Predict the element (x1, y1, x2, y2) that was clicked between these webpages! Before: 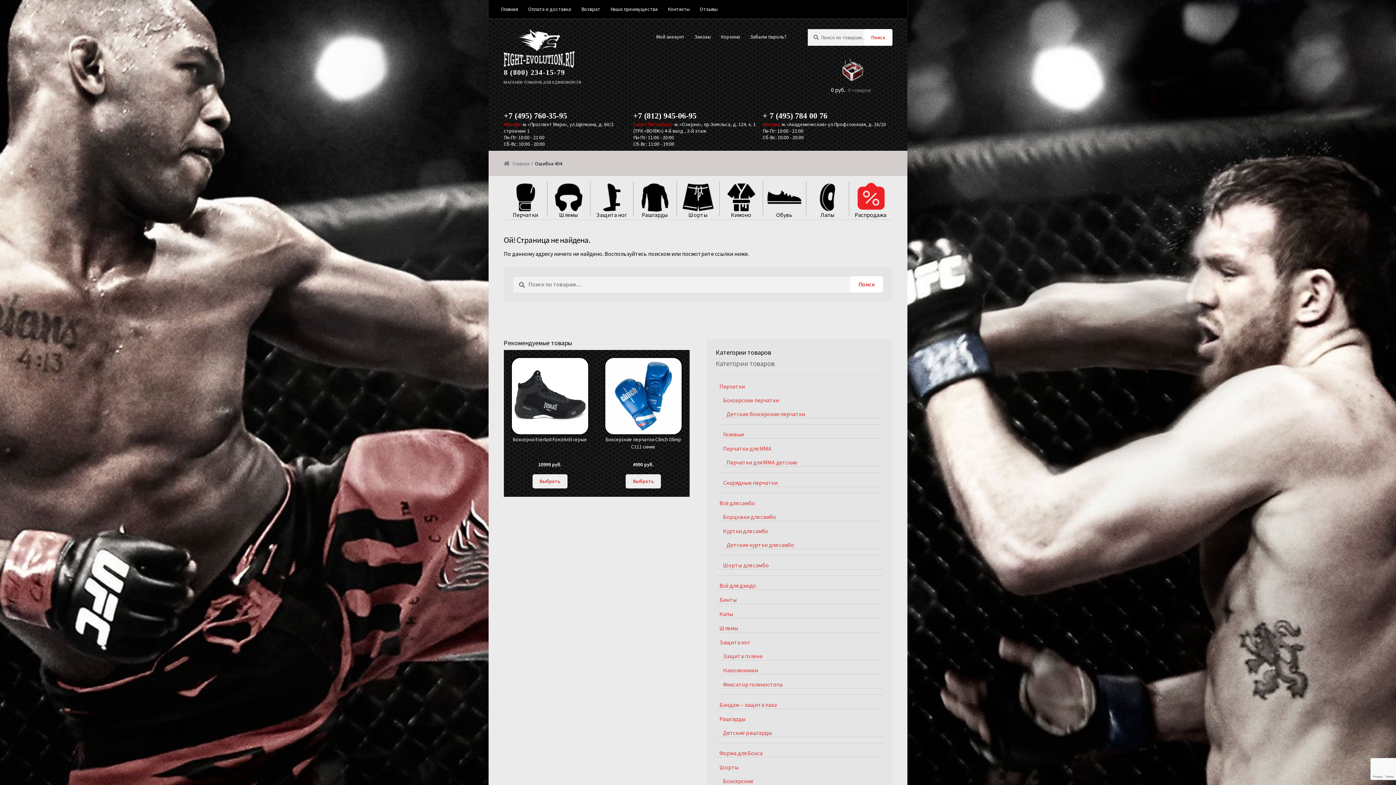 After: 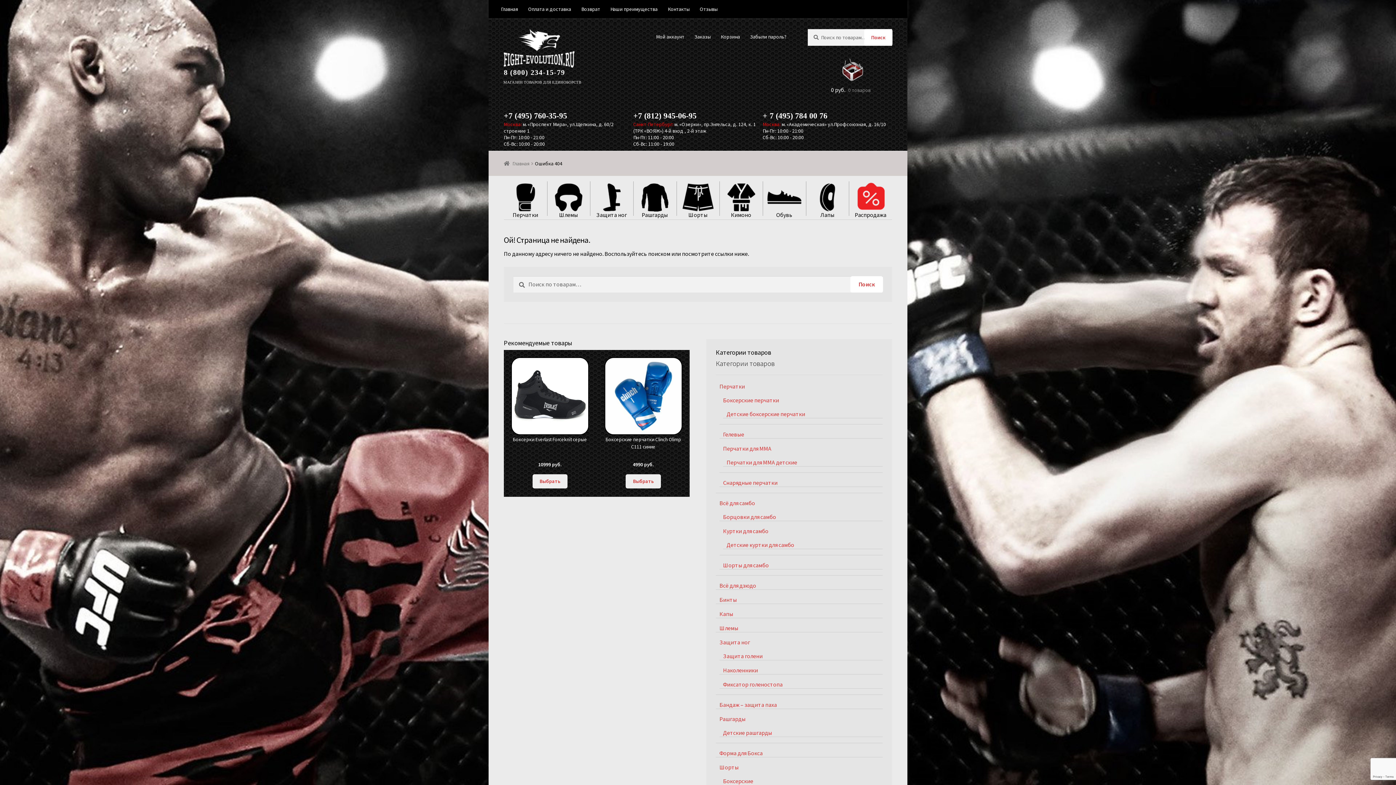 Action: label: + 7 (495) 784 00 76 bbox: (762, 111, 827, 120)